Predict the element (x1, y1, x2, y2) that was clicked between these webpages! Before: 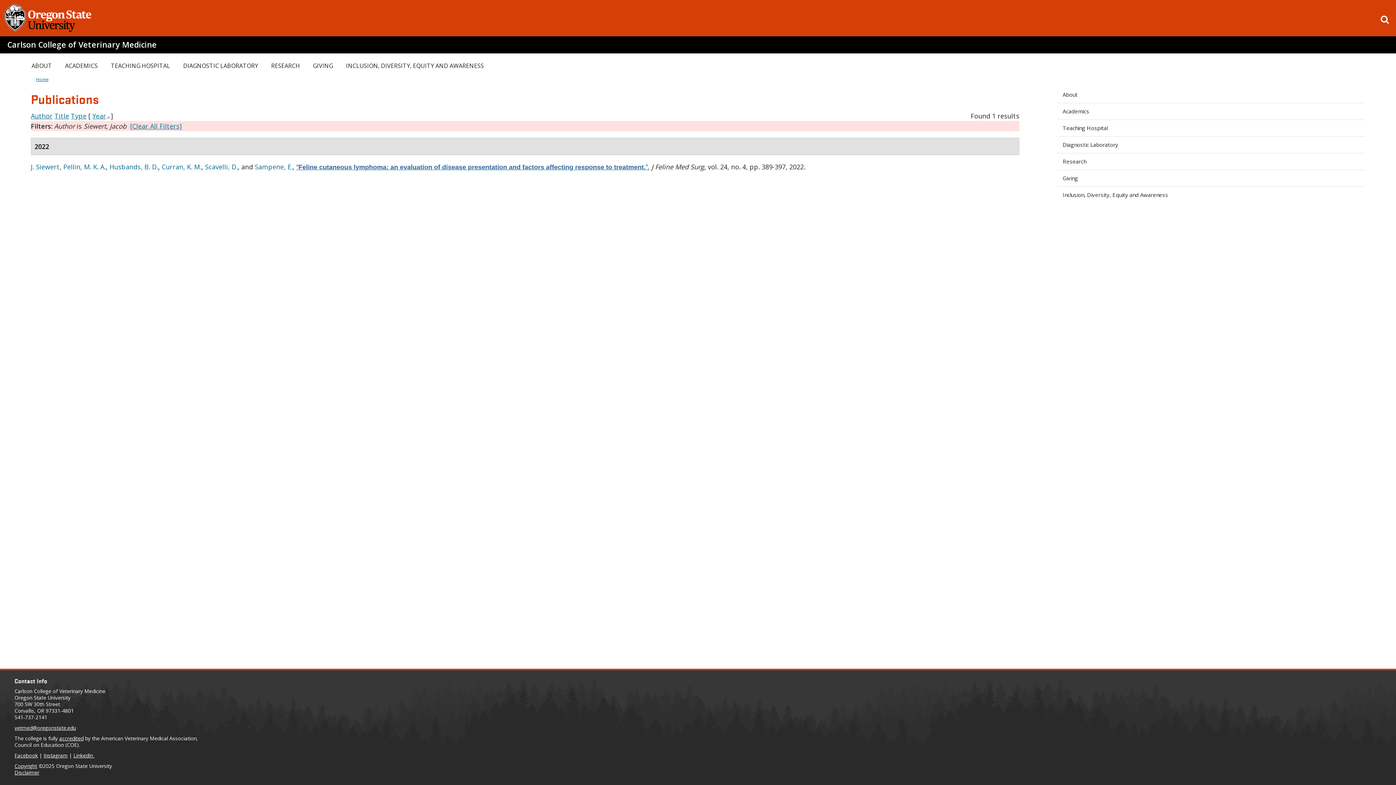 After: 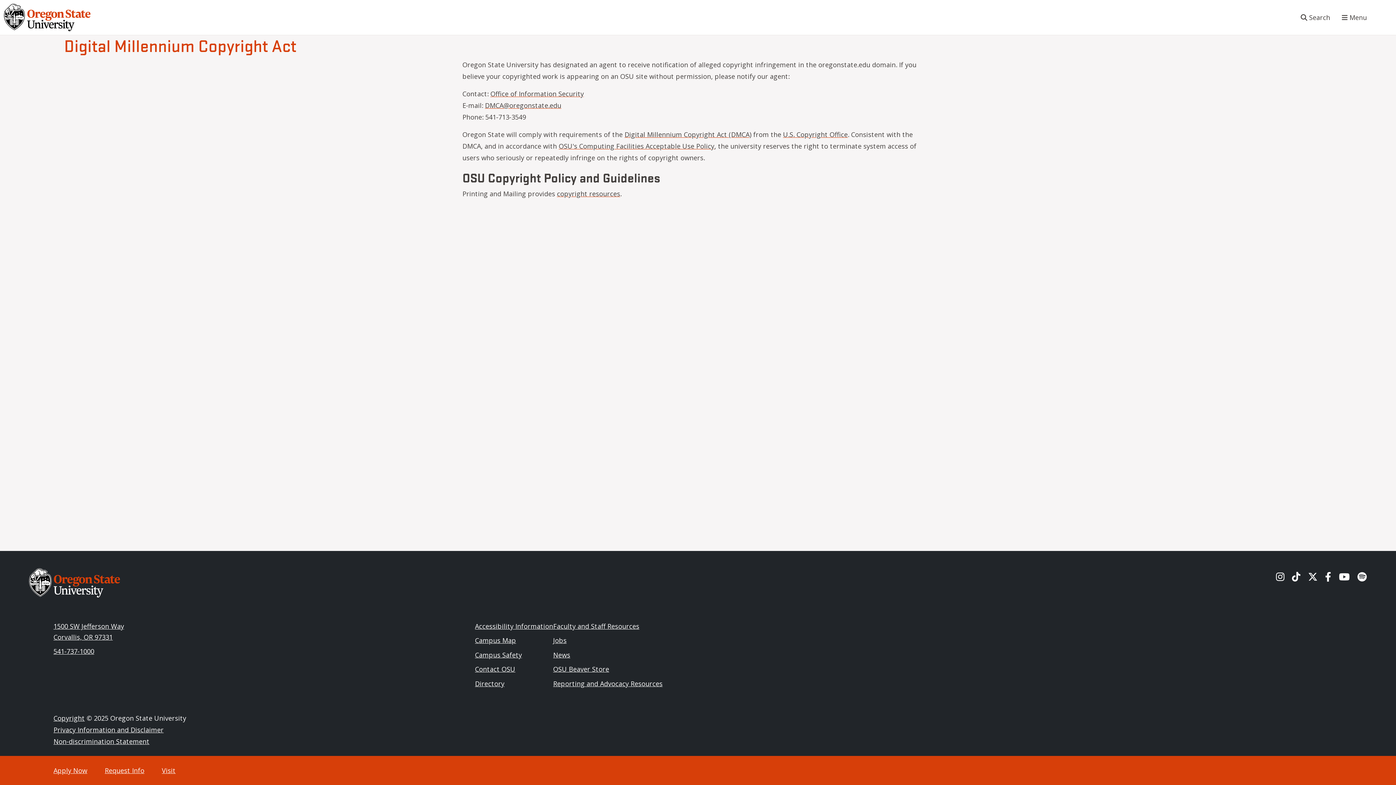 Action: label: Copyright bbox: (14, 762, 37, 769)